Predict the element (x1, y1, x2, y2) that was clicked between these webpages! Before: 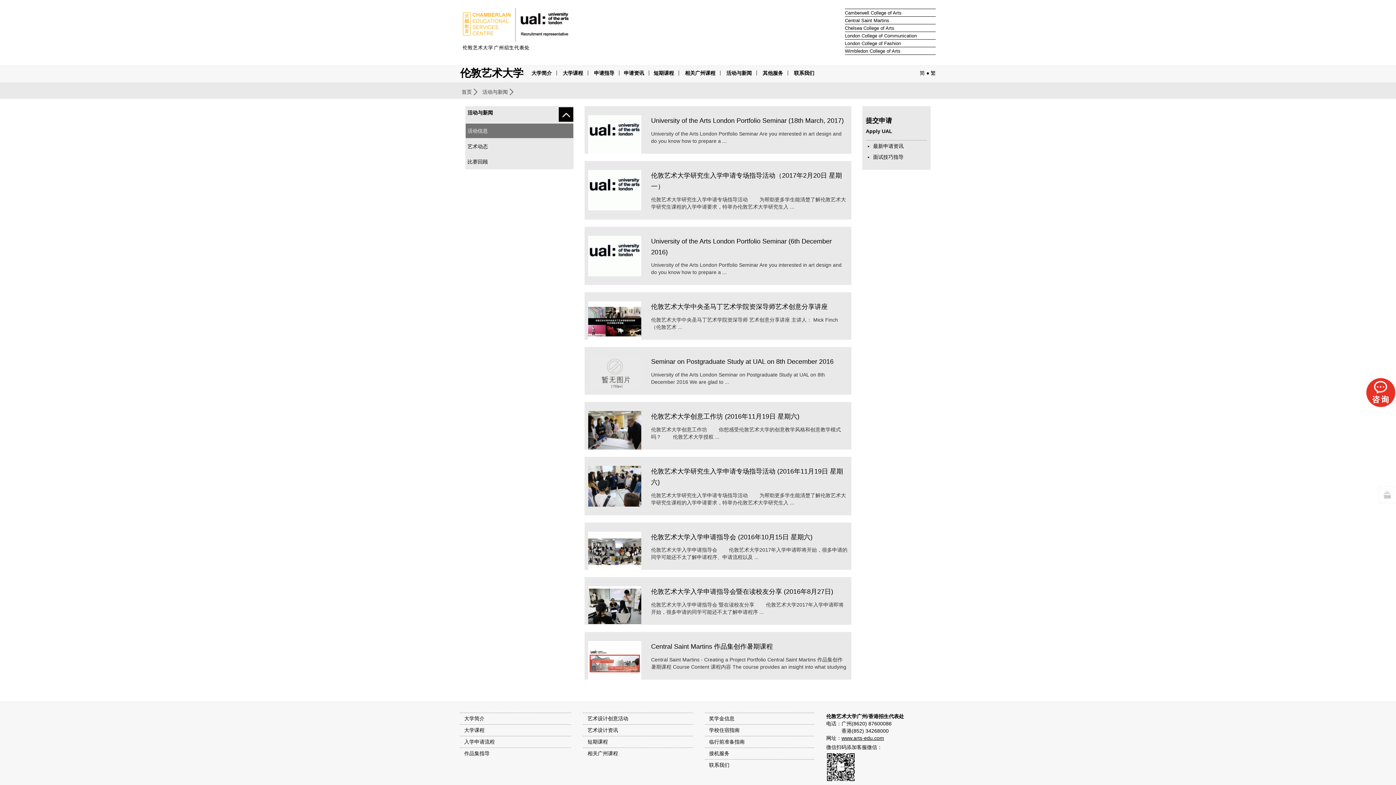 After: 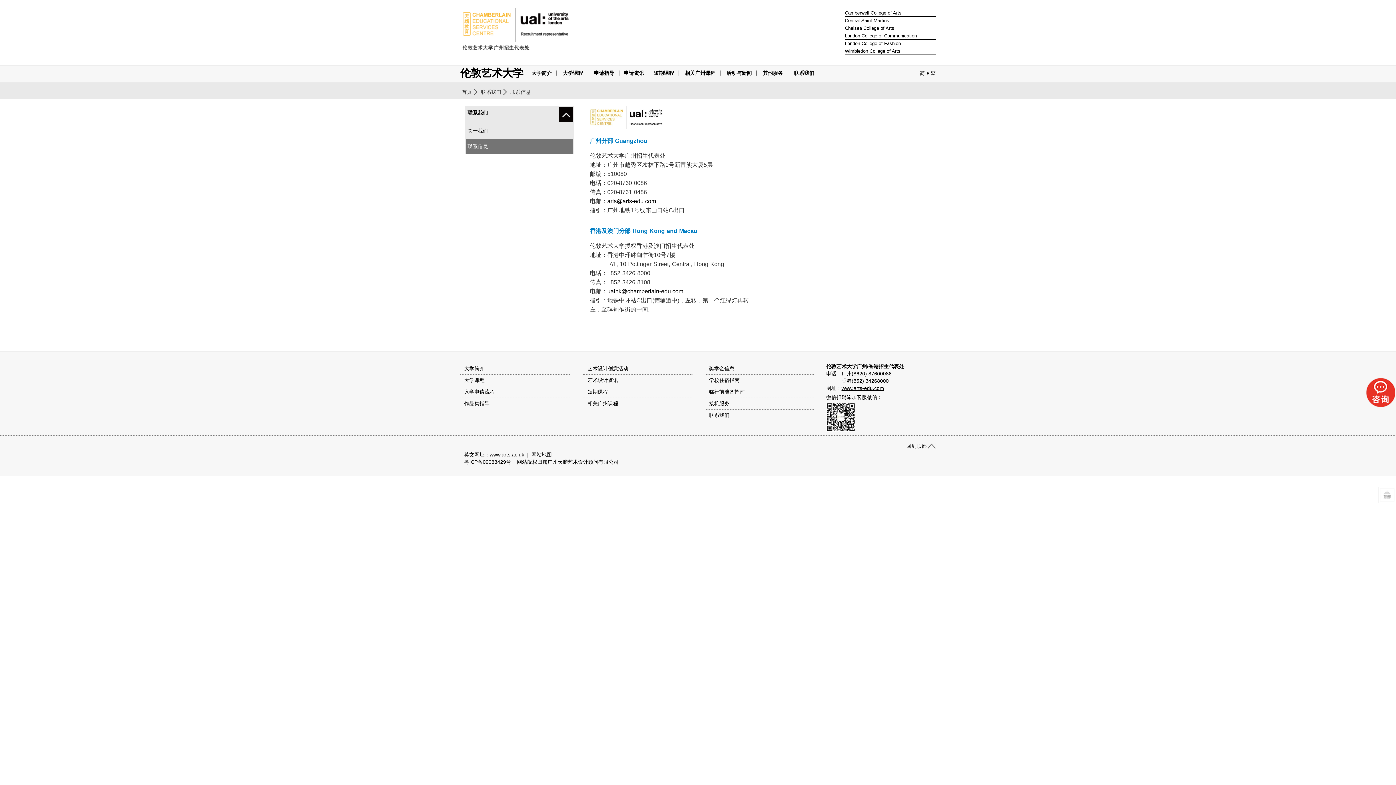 Action: label: 联系我们 bbox: (704, 759, 814, 771)